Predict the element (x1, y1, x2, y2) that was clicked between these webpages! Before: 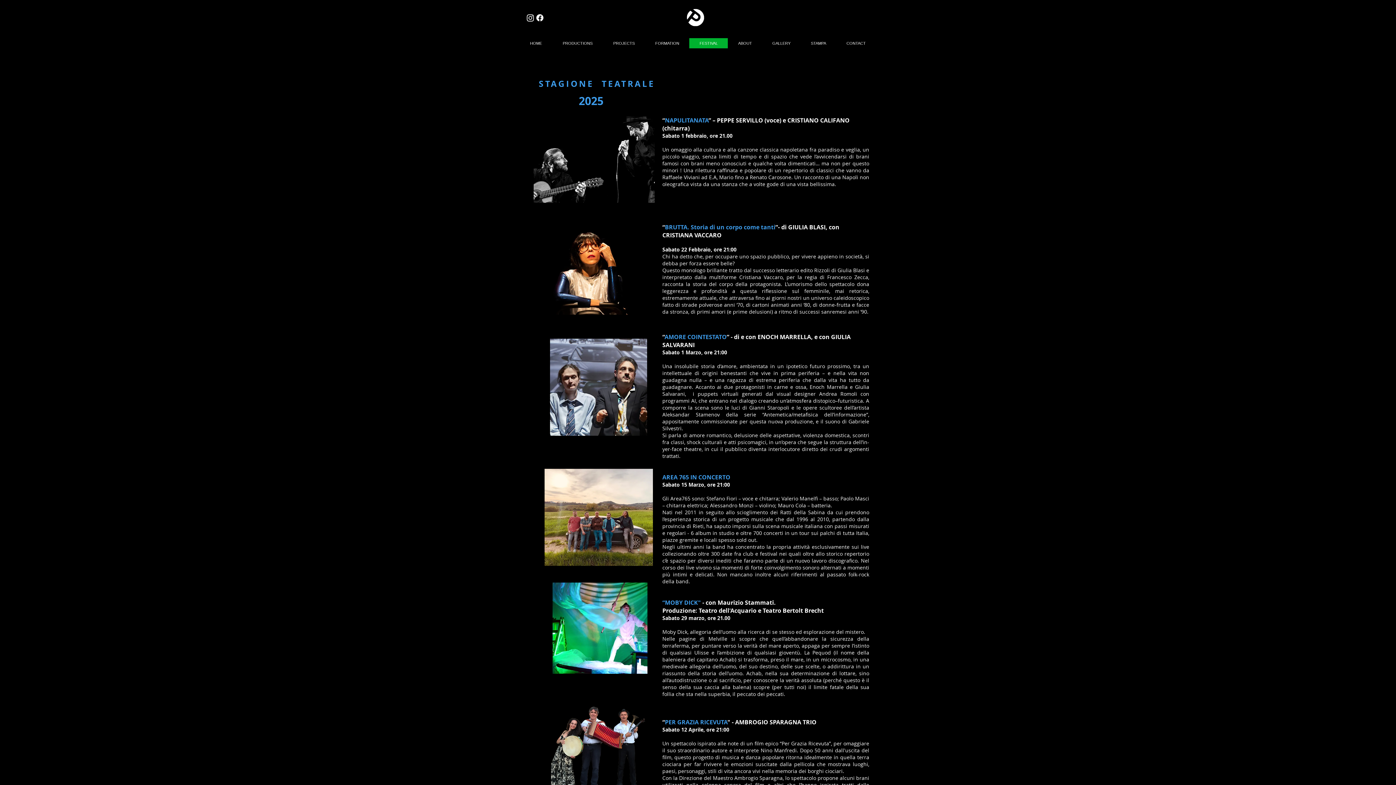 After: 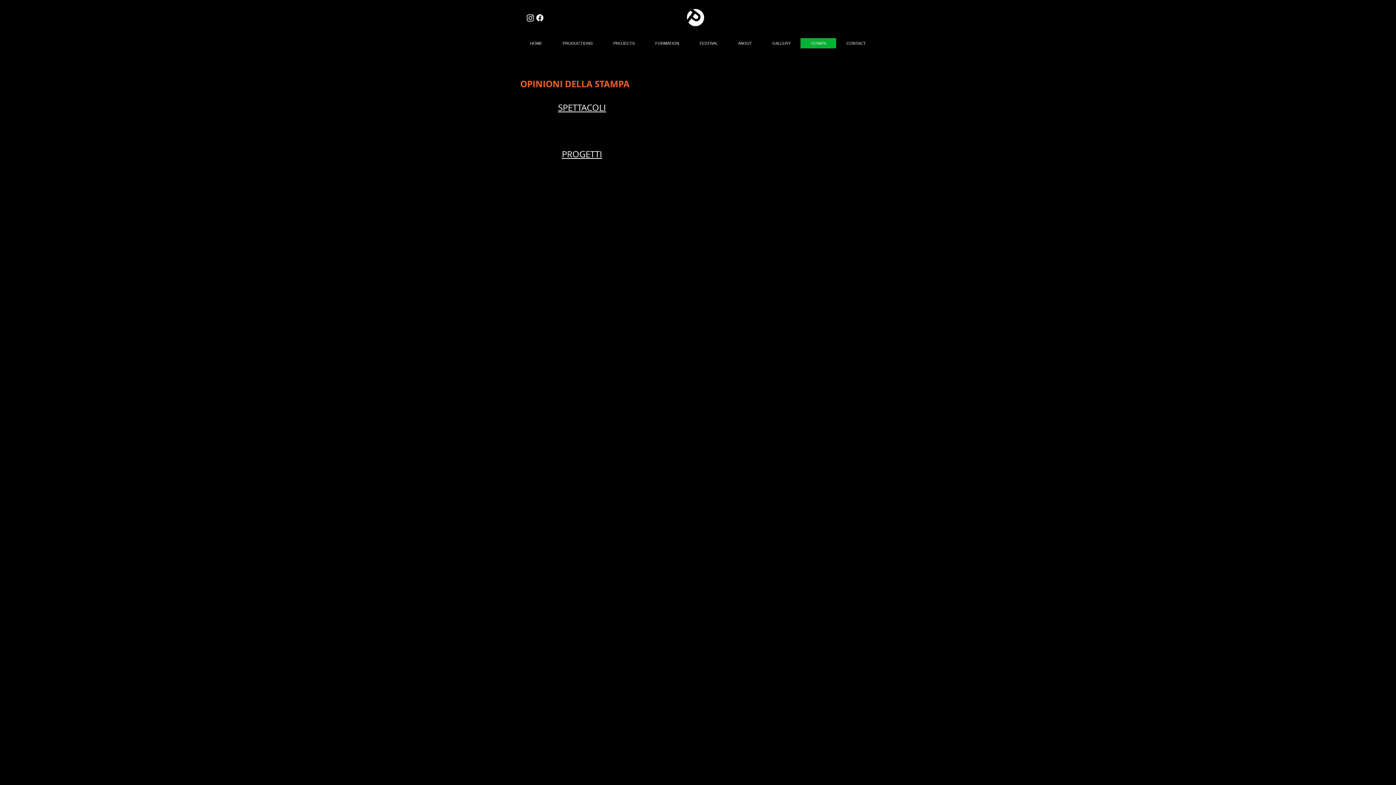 Action: bbox: (800, 38, 836, 48) label: STAMPA